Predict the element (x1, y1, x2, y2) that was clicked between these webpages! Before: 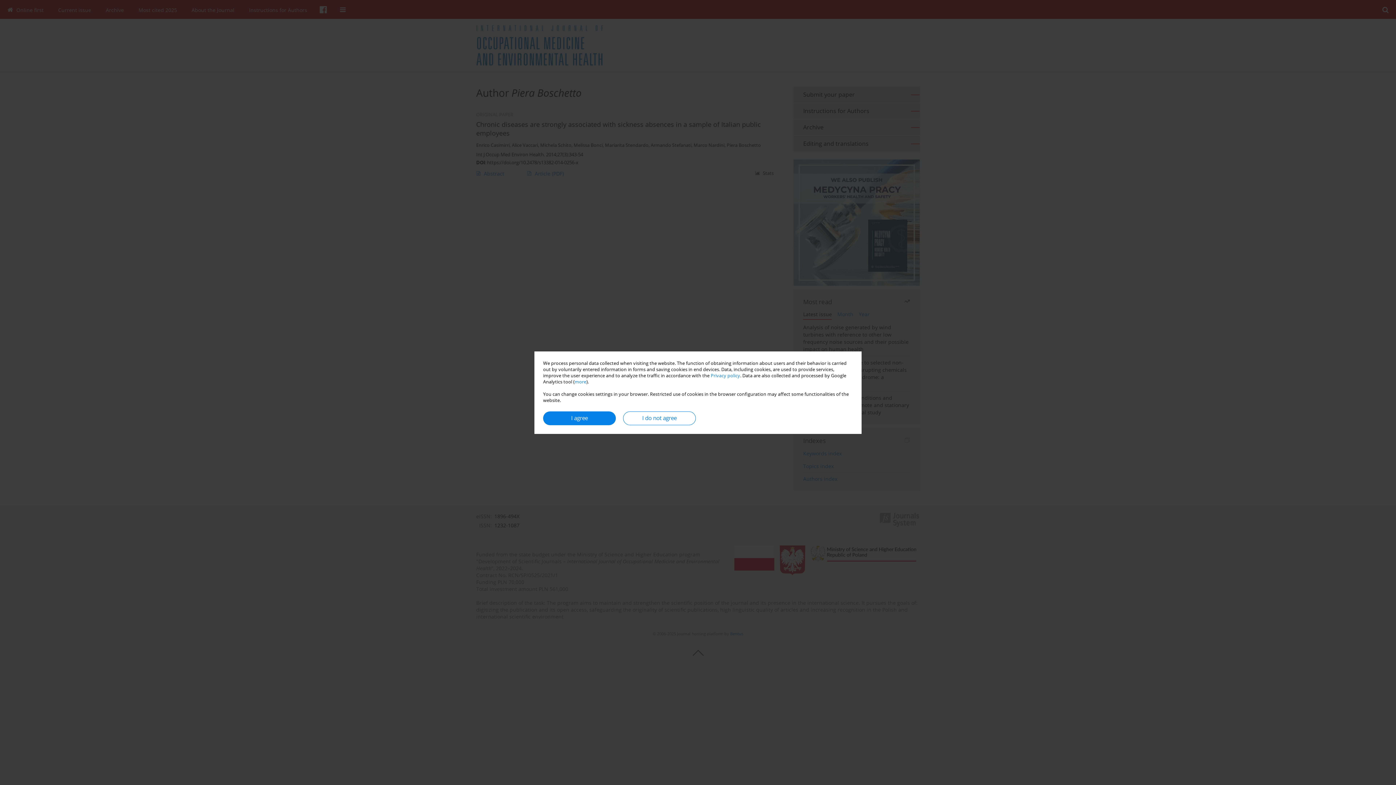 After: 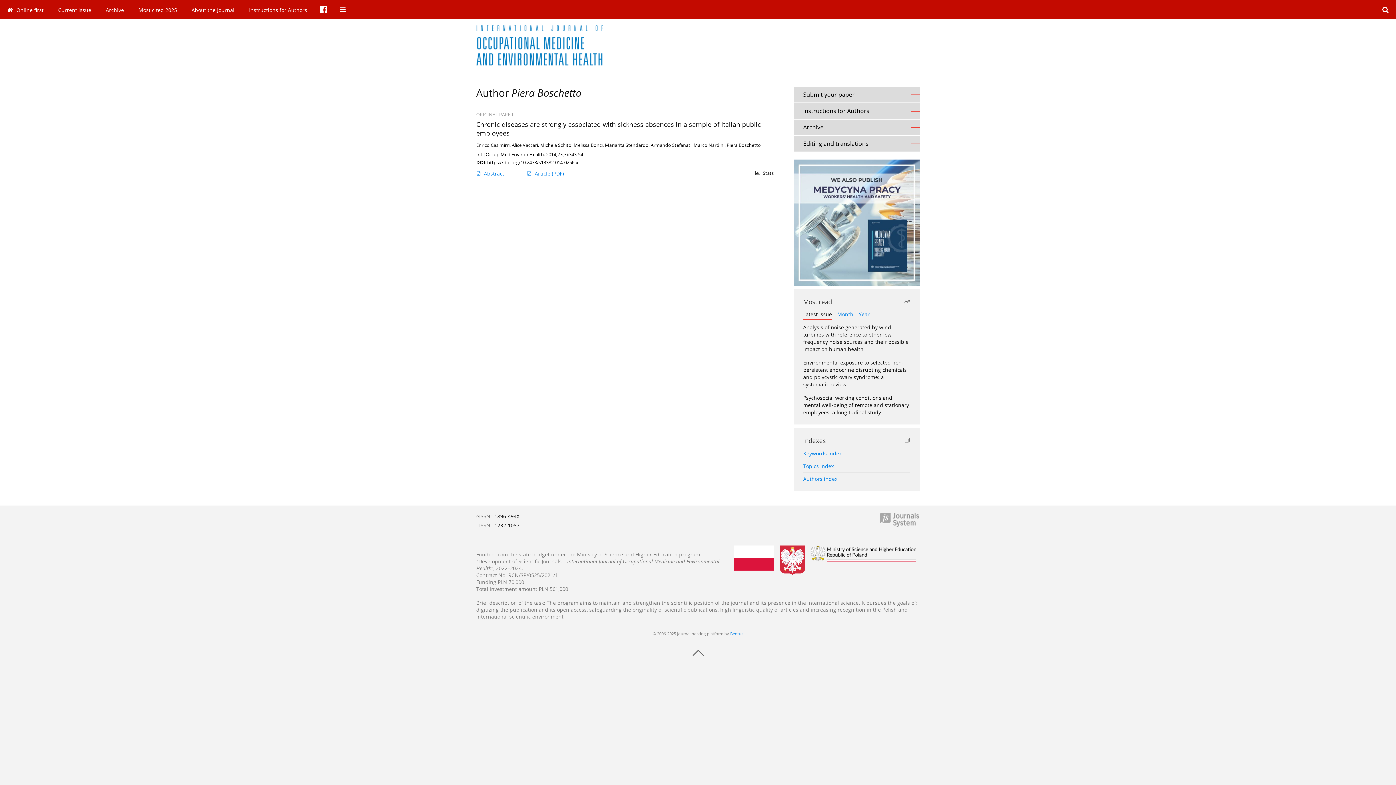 Action: bbox: (623, 411, 696, 425) label: I do not agree